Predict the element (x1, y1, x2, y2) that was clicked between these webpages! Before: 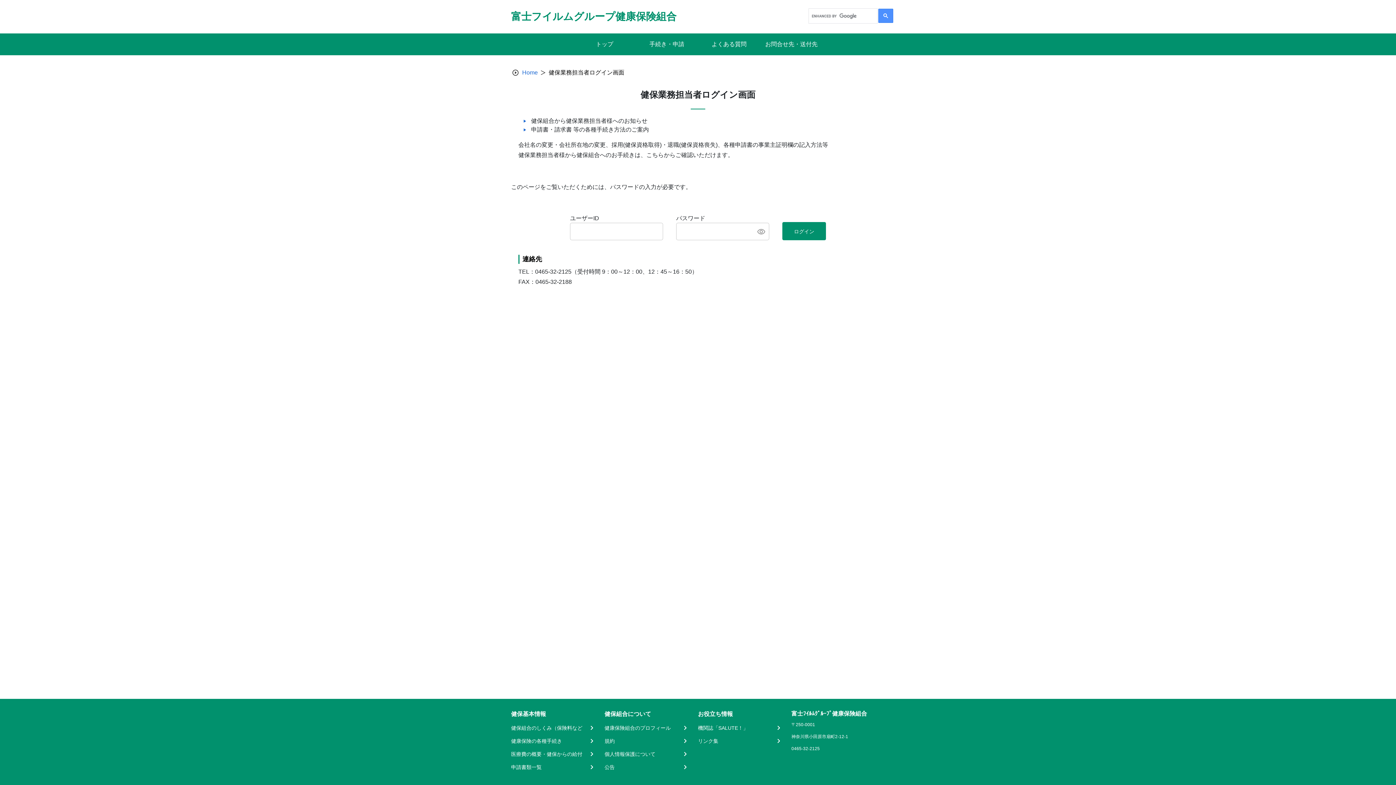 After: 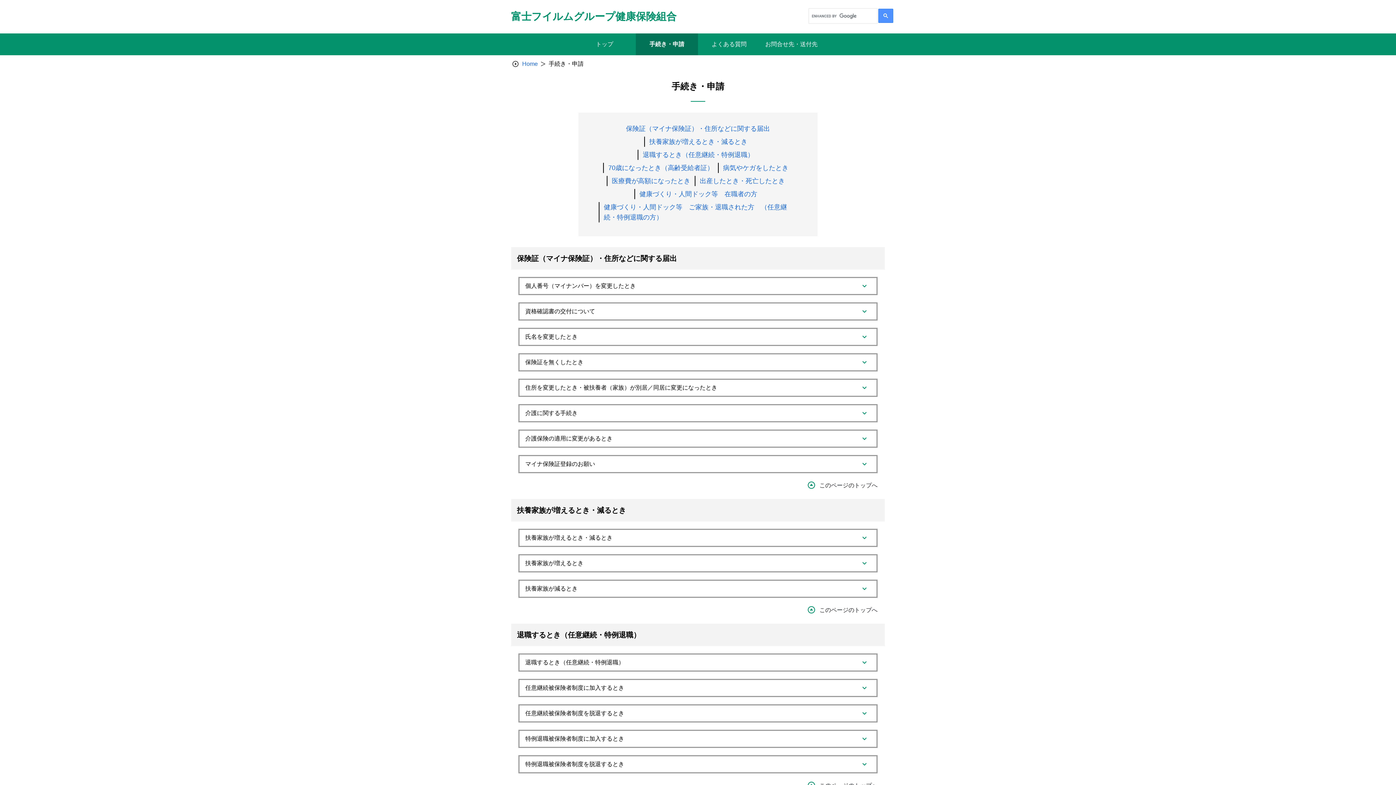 Action: bbox: (638, 36, 695, 52) label: 手続き・申請